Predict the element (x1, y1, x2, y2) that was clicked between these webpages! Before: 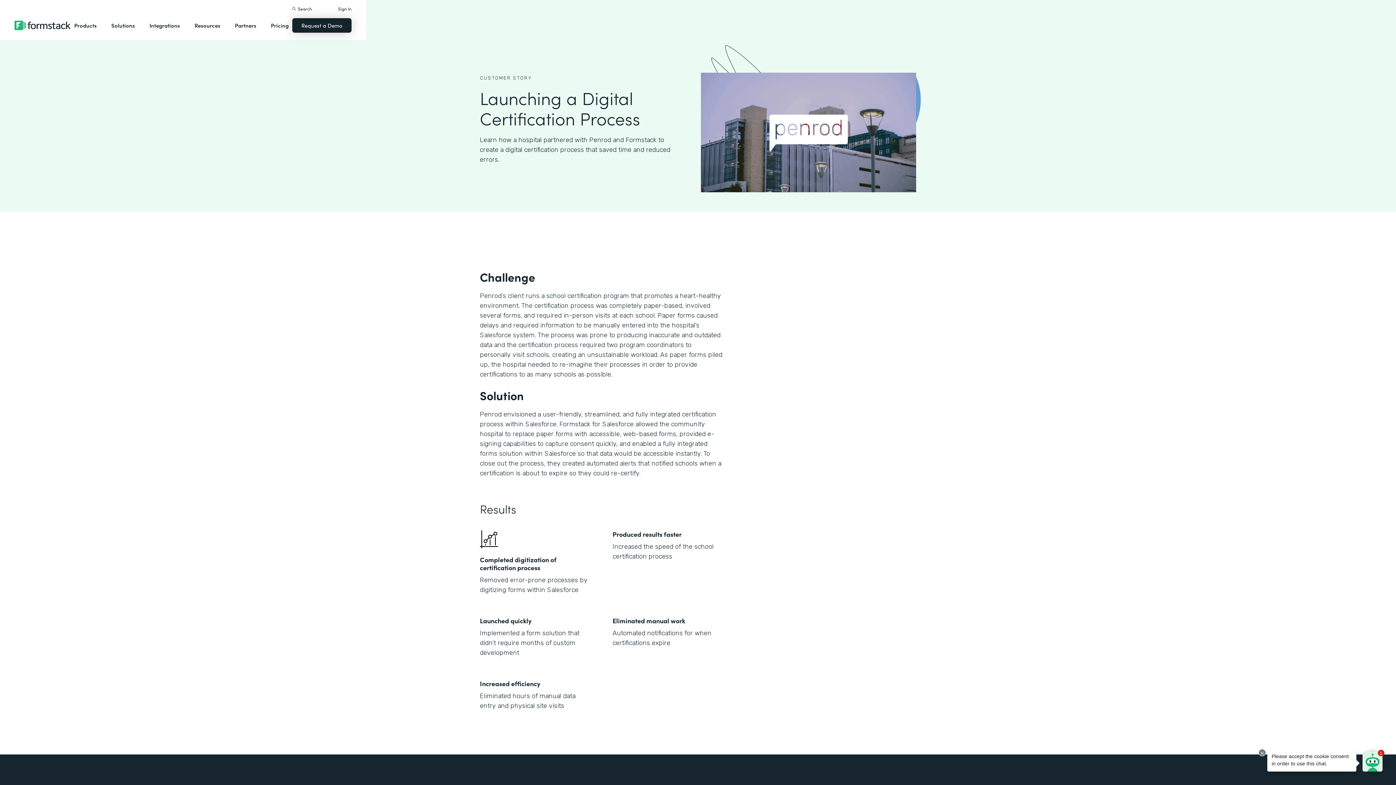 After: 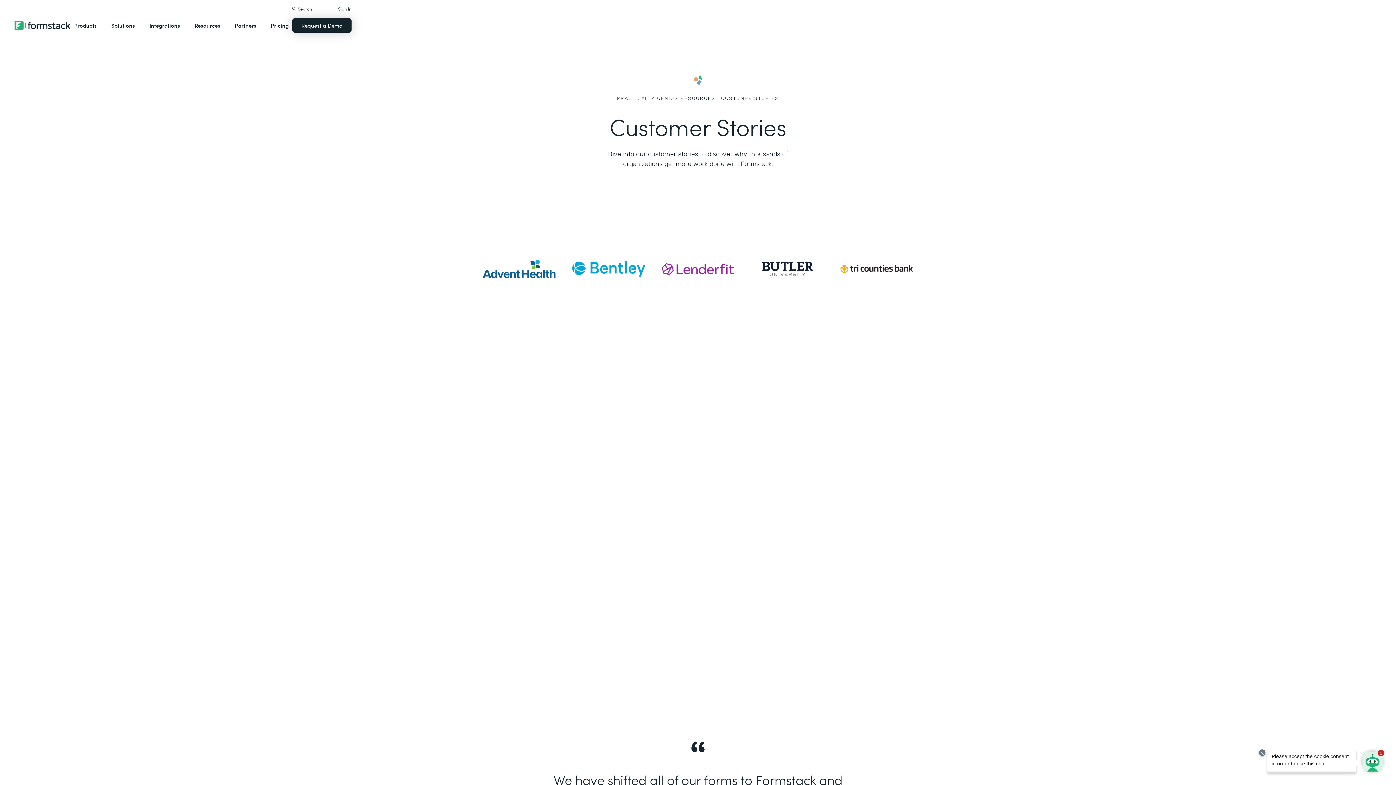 Action: bbox: (480, 72, 532, 83) label: CUSTOMER STORY